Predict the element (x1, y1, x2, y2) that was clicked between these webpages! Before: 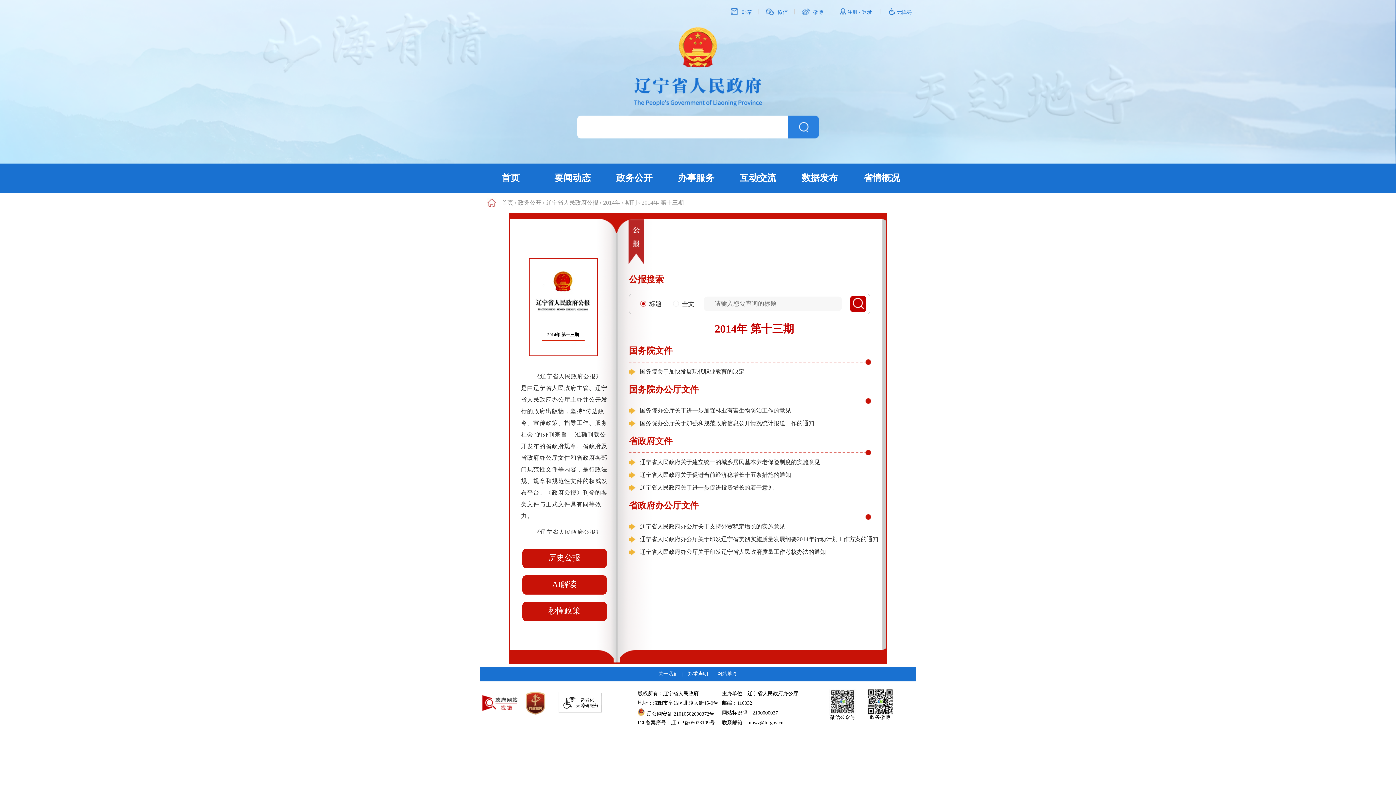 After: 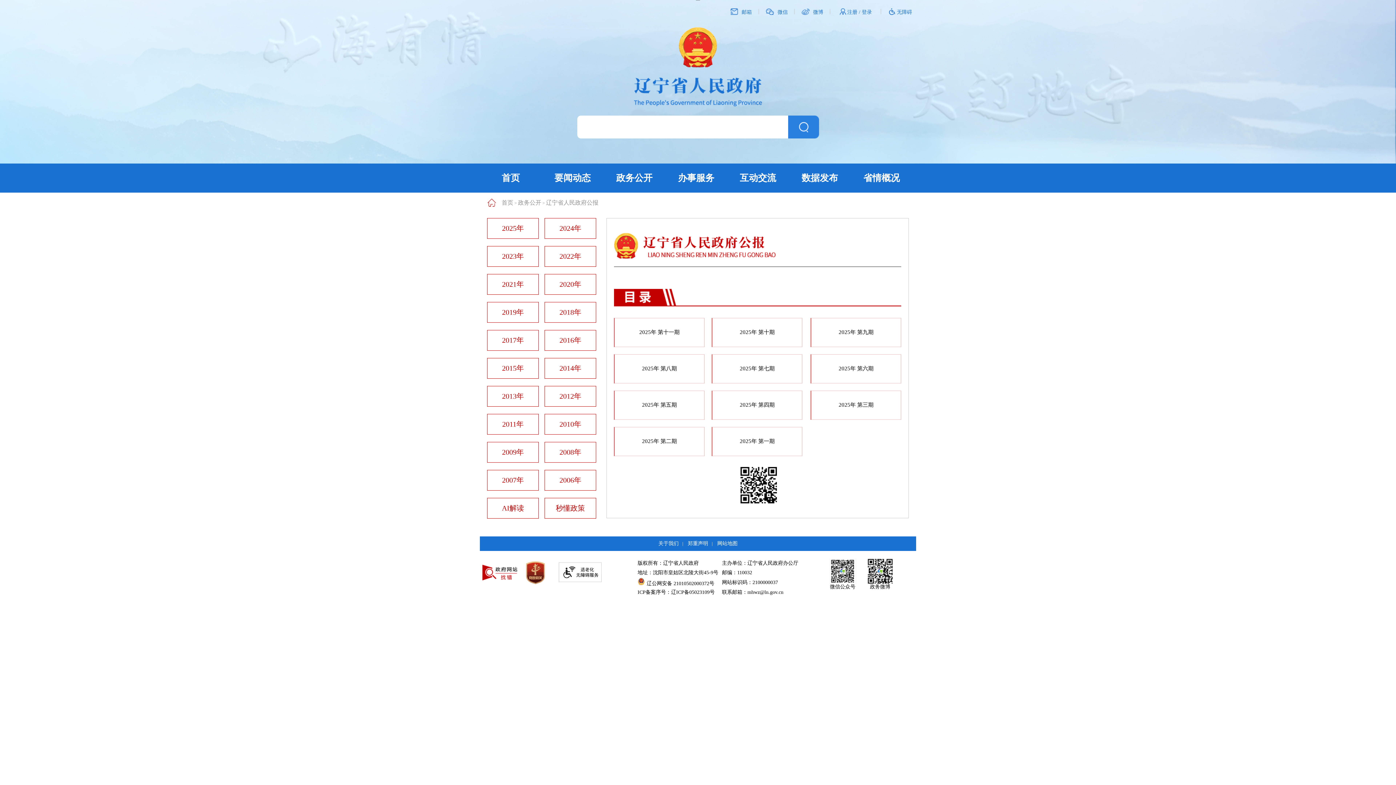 Action: label: 历史公报 bbox: (548, 553, 580, 562)